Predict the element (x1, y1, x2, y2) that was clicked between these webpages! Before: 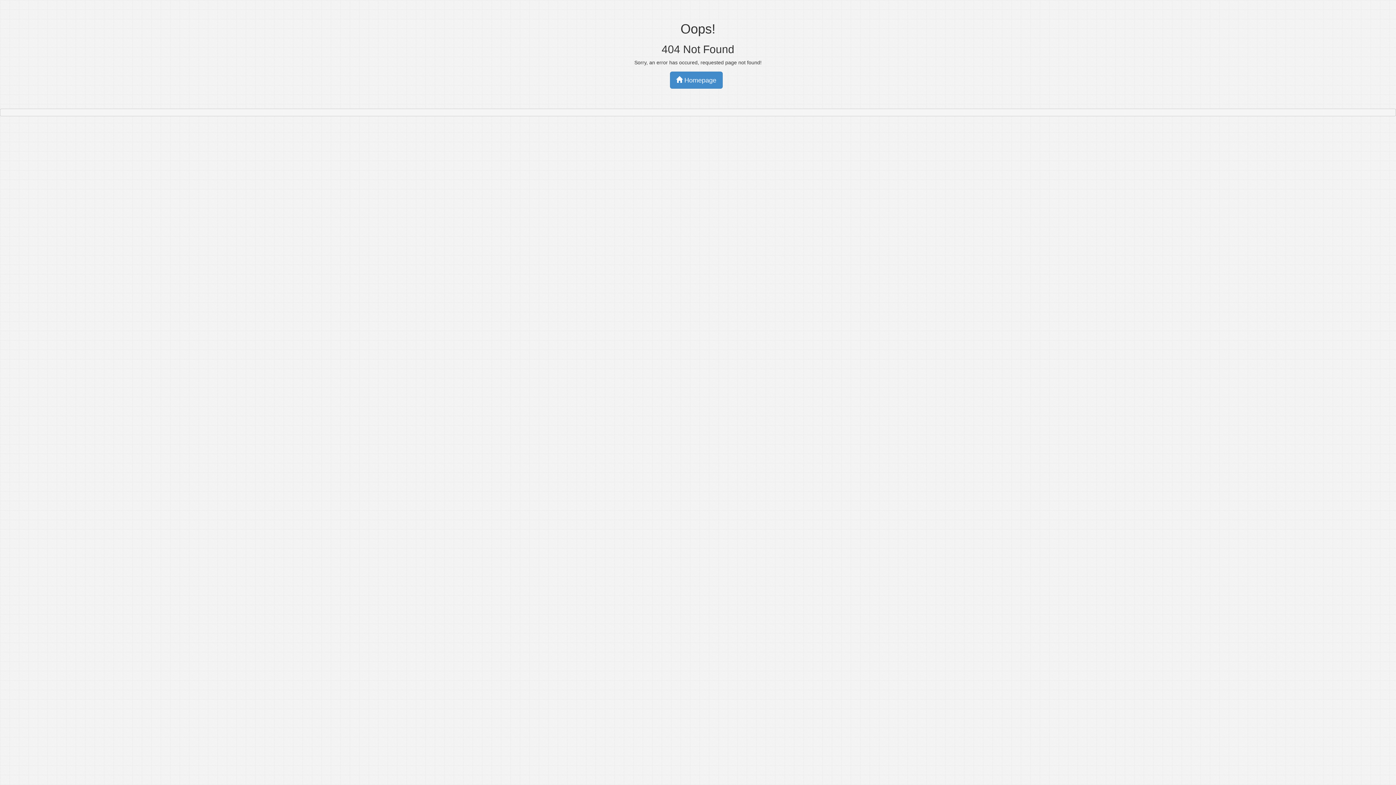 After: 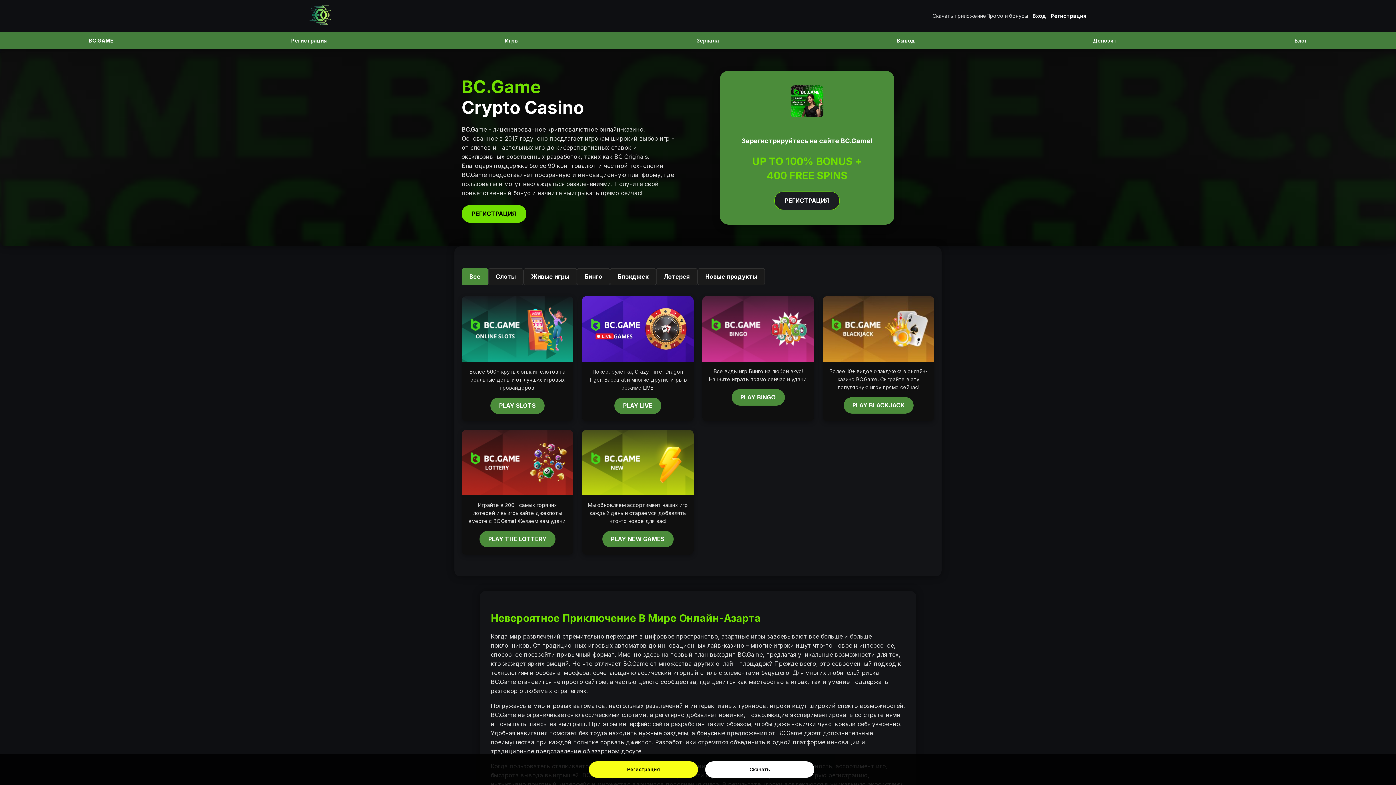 Action: bbox: (670, 71, 722, 88) label:  Homepage